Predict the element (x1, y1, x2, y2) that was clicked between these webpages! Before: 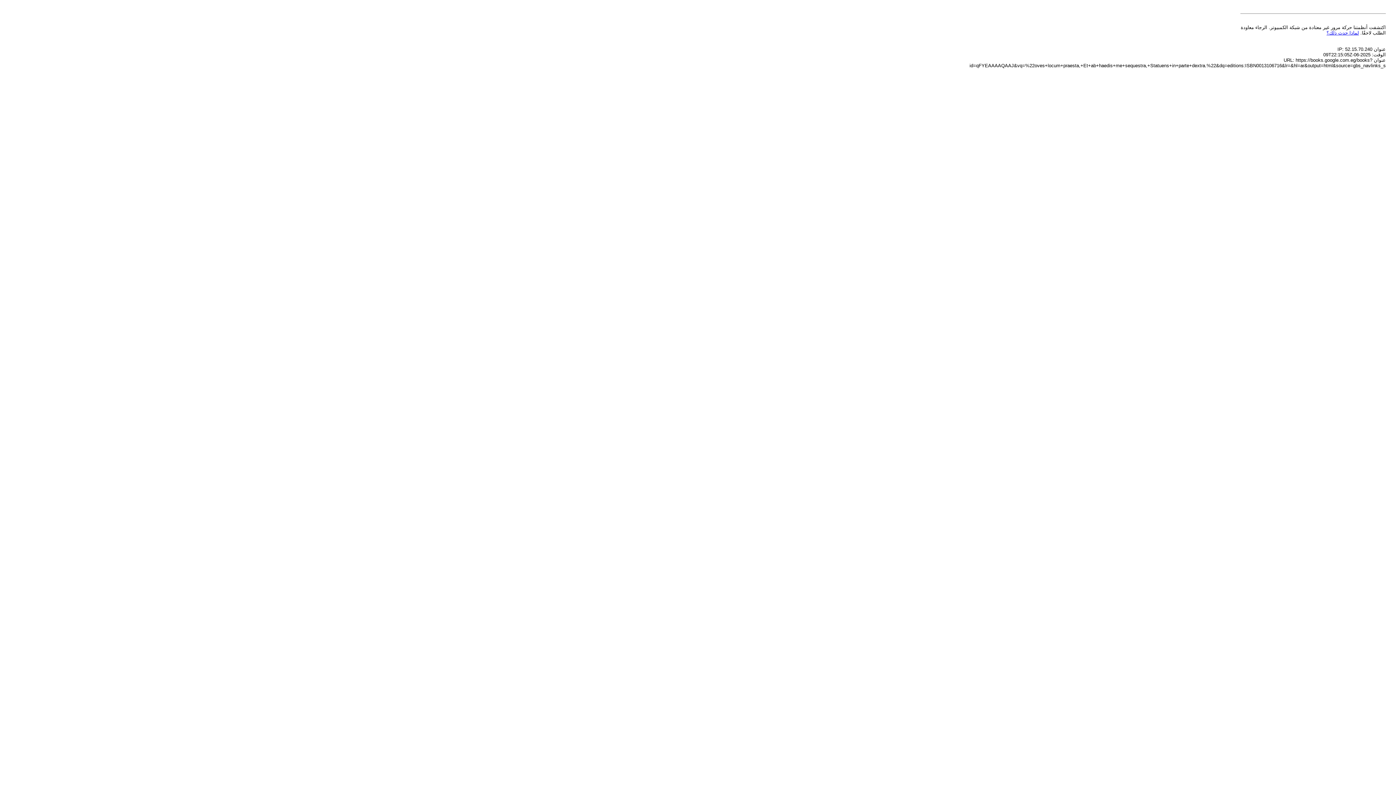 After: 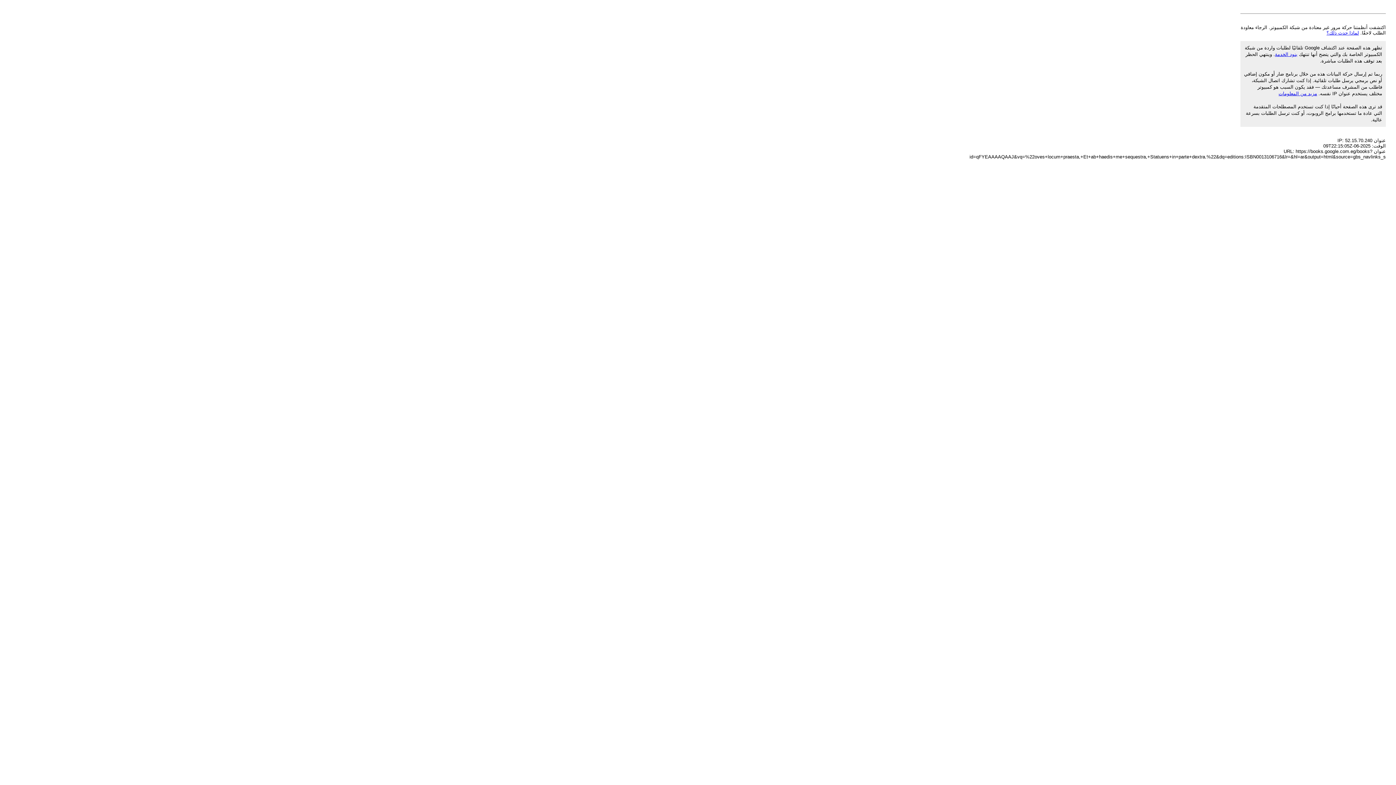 Action: bbox: (1326, 30, 1359, 35) label: لماذا حدث ذلك؟